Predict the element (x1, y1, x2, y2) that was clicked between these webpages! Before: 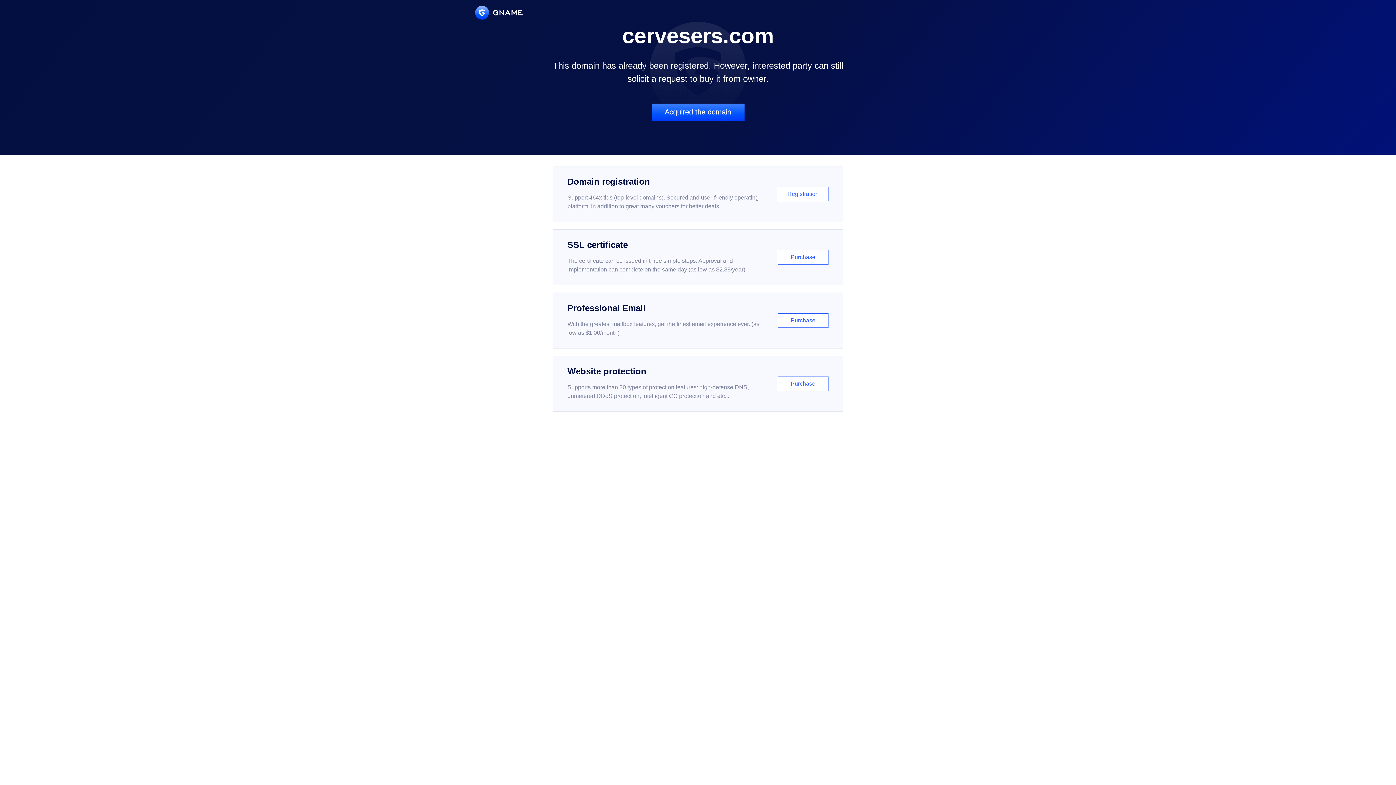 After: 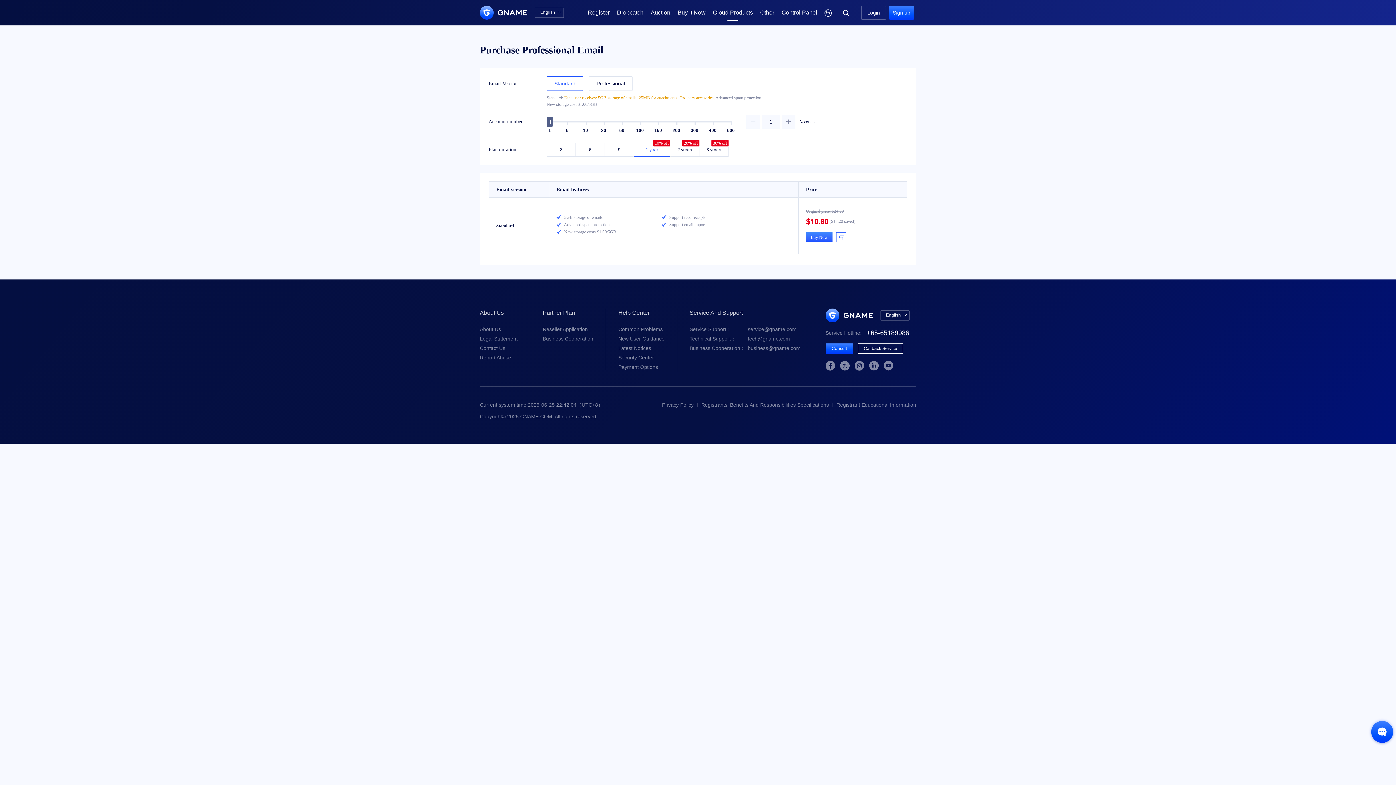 Action: bbox: (552, 292, 843, 348) label: Professional Email

With the greatest mailbox features, get the finest email experience ever. (as low as $1.00/month)

Purchase